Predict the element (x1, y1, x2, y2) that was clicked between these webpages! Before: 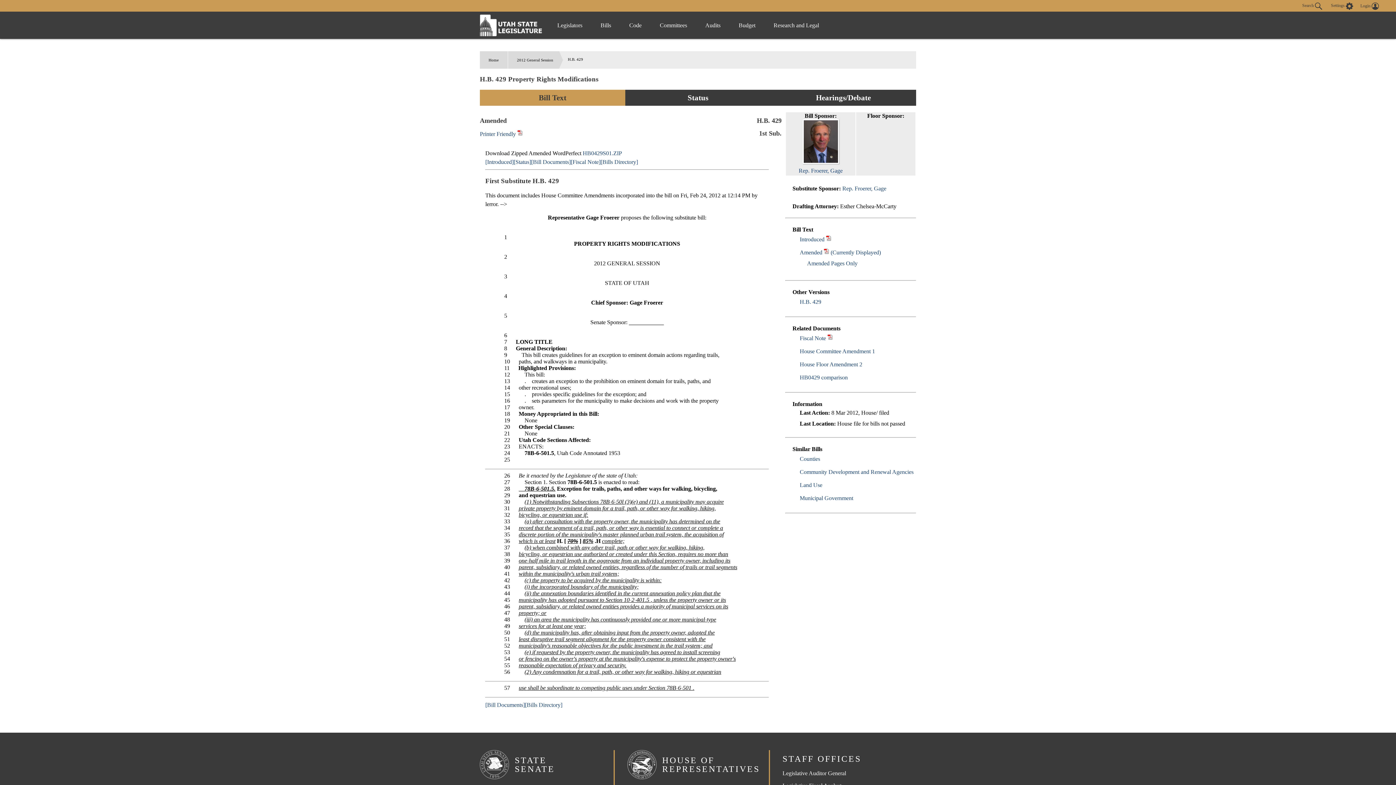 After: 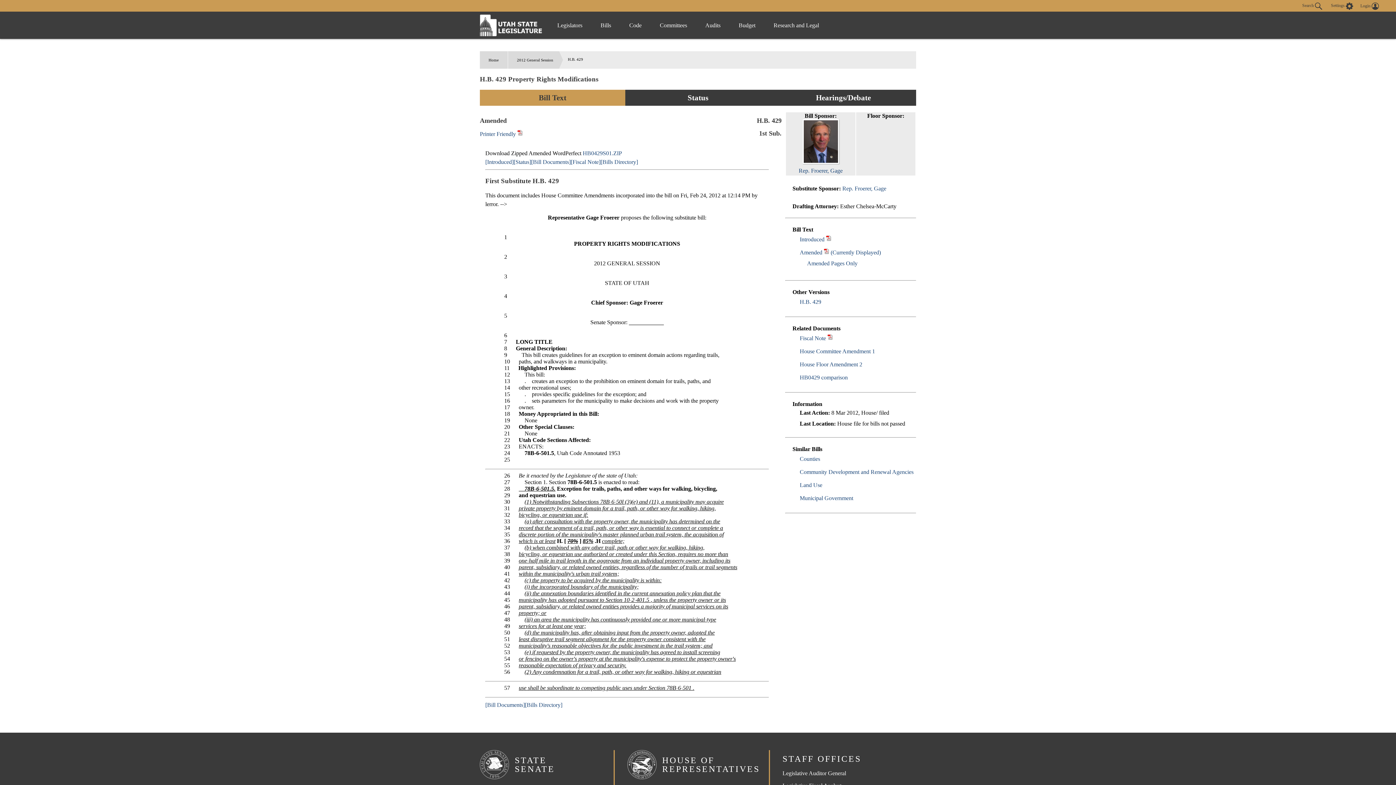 Action: label: [Introduced] bbox: (485, 158, 513, 165)